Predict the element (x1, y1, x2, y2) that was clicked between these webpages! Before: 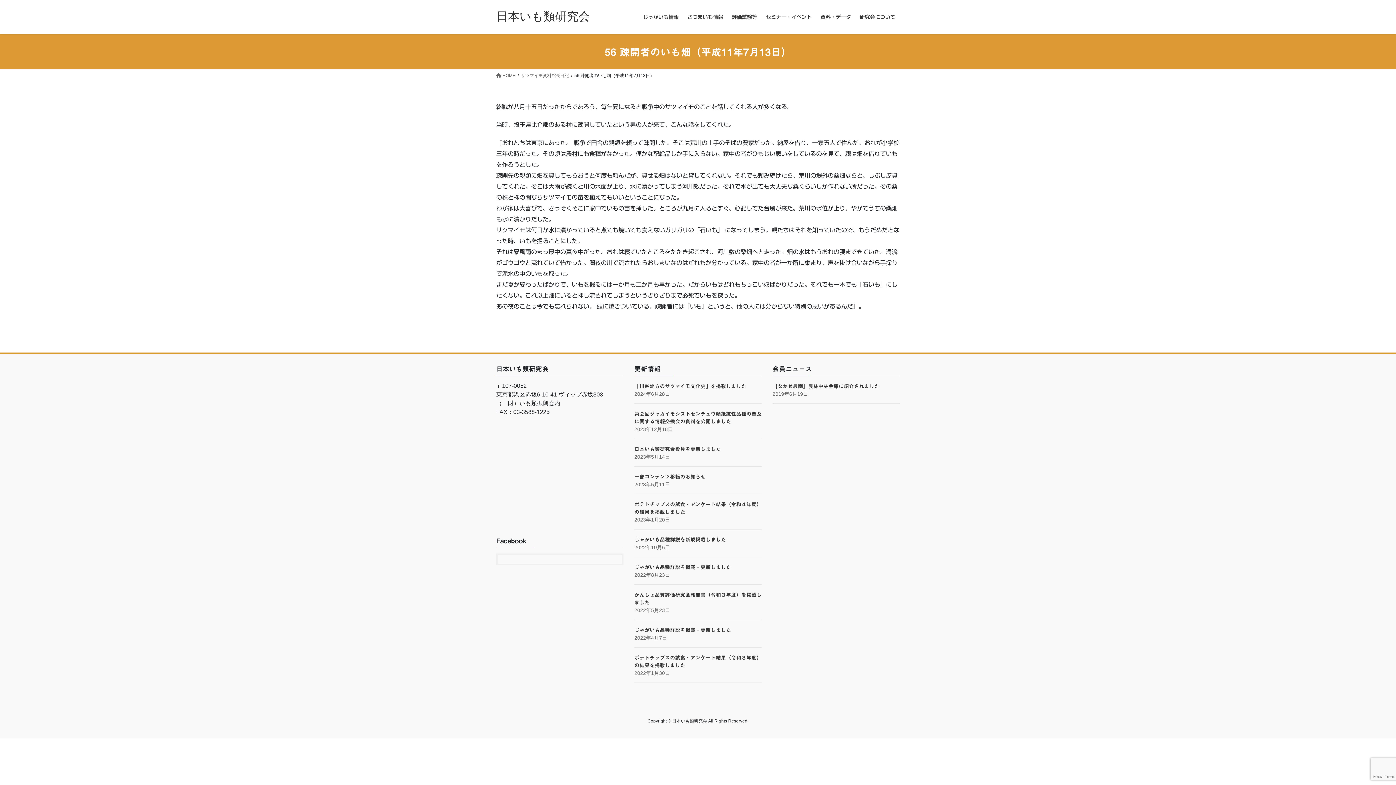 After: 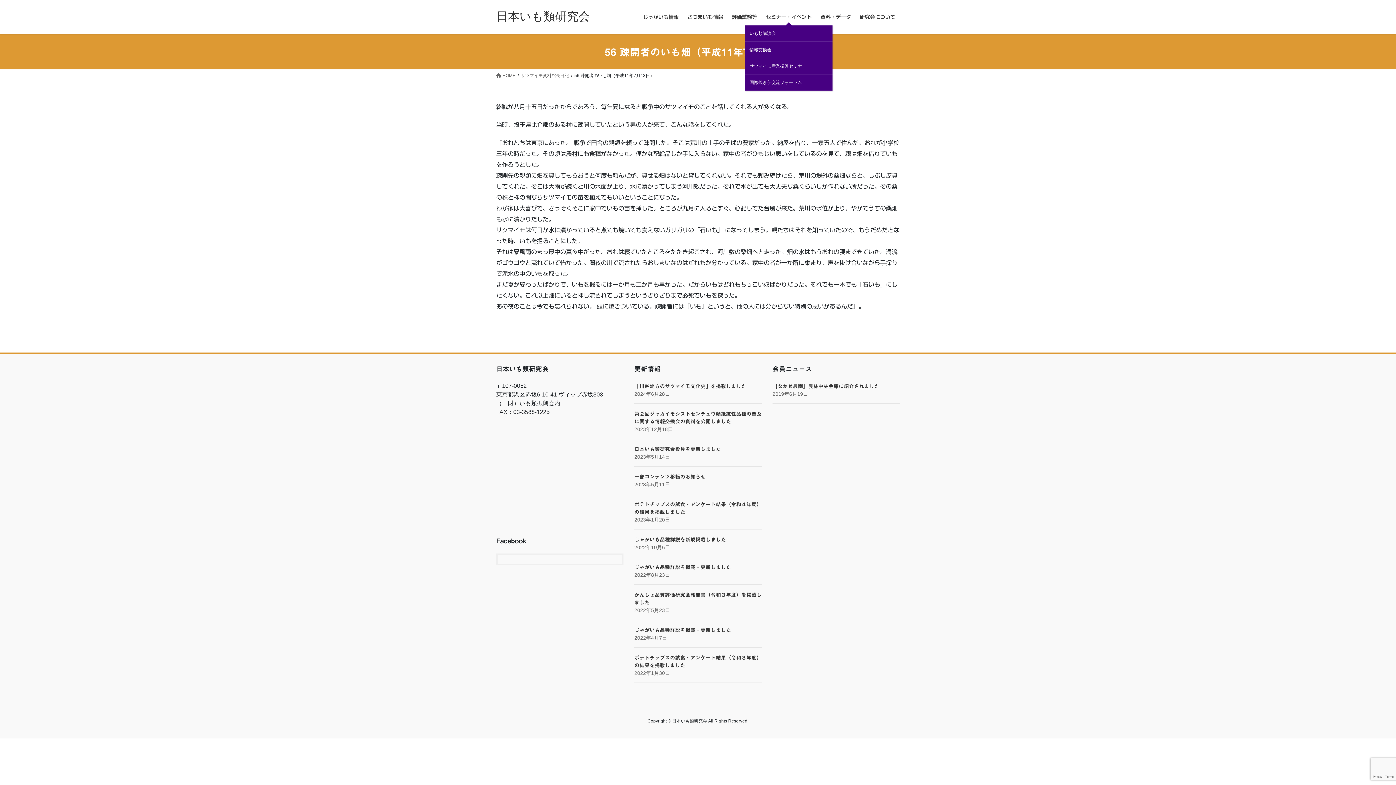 Action: bbox: (761, 8, 816, 25) label: セミナー・イベント